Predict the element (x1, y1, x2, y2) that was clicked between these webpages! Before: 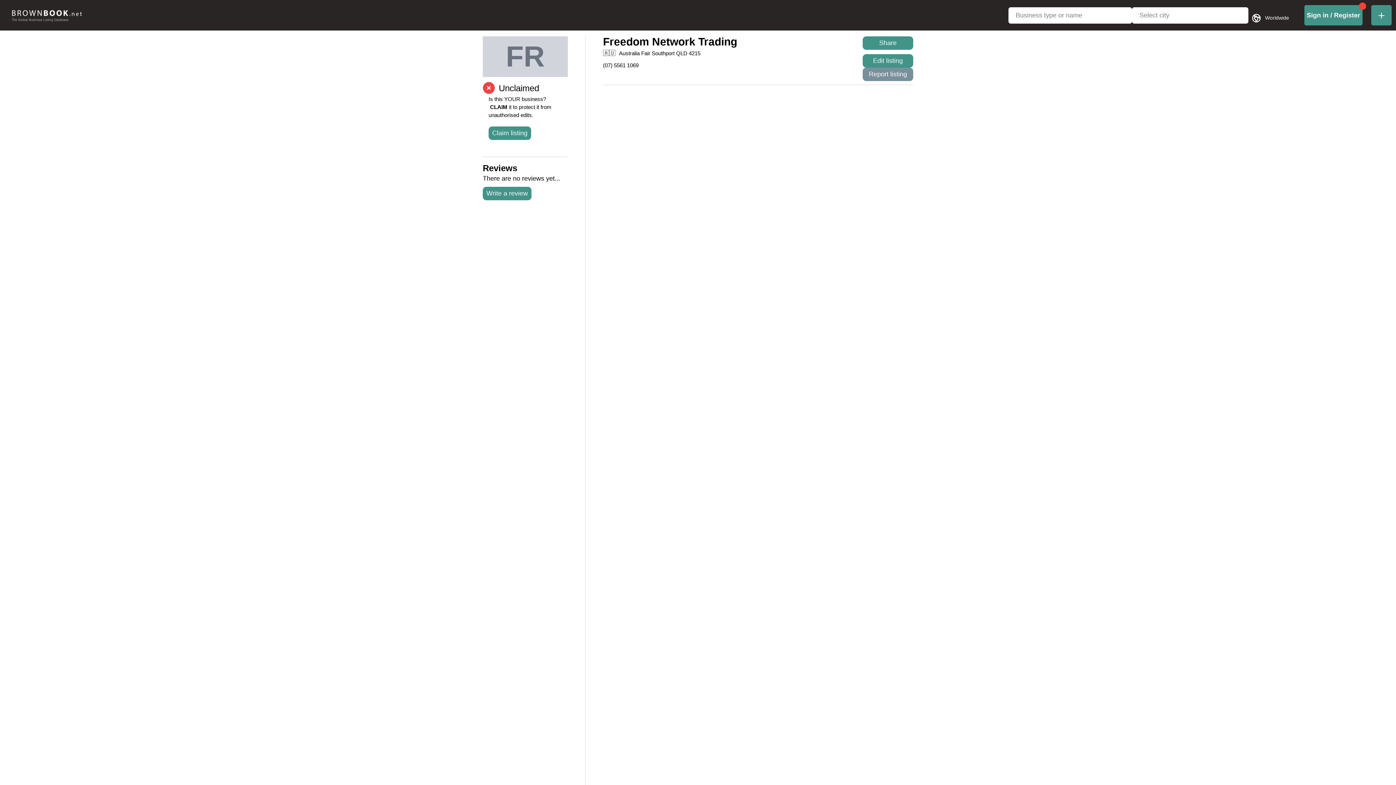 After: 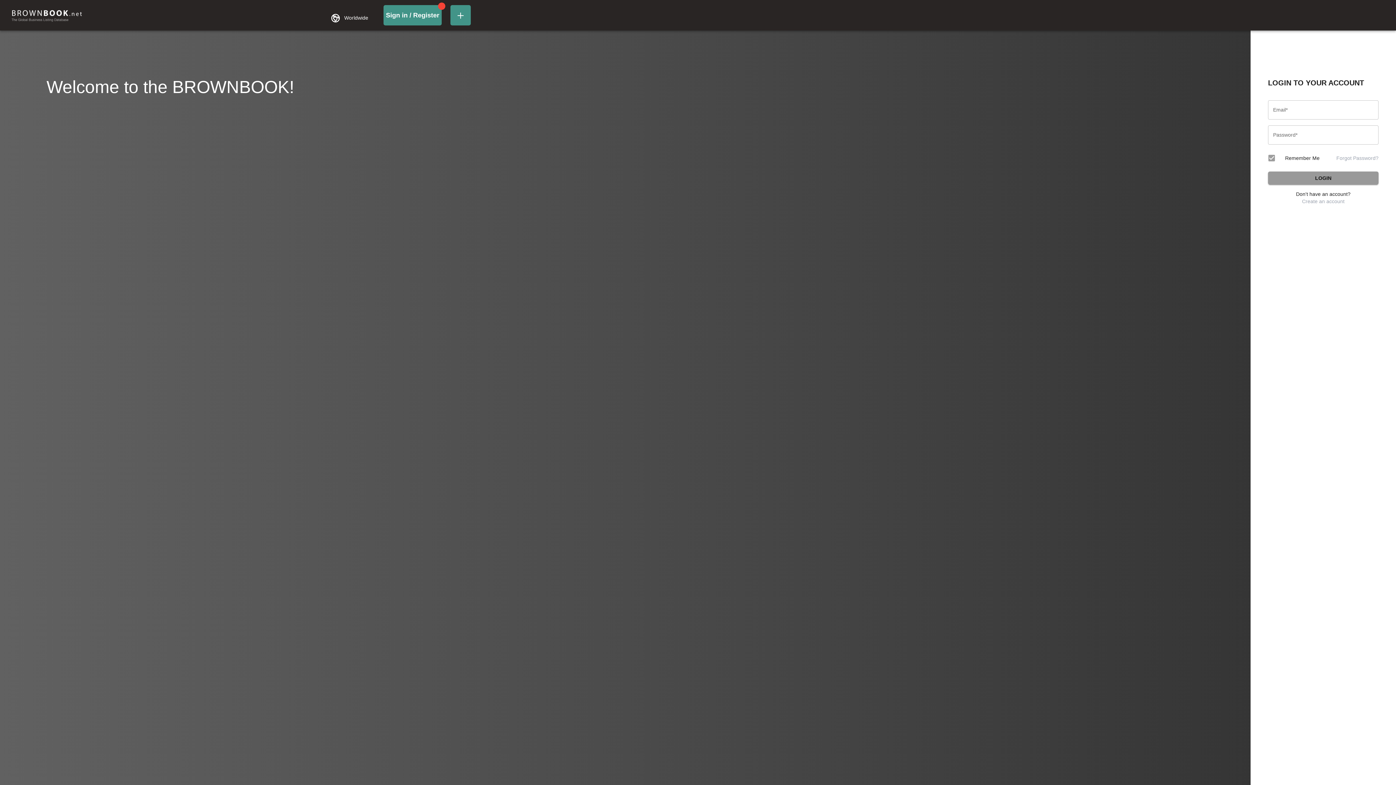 Action: bbox: (1304, 12, 1362, 18) label: Sign in / Register